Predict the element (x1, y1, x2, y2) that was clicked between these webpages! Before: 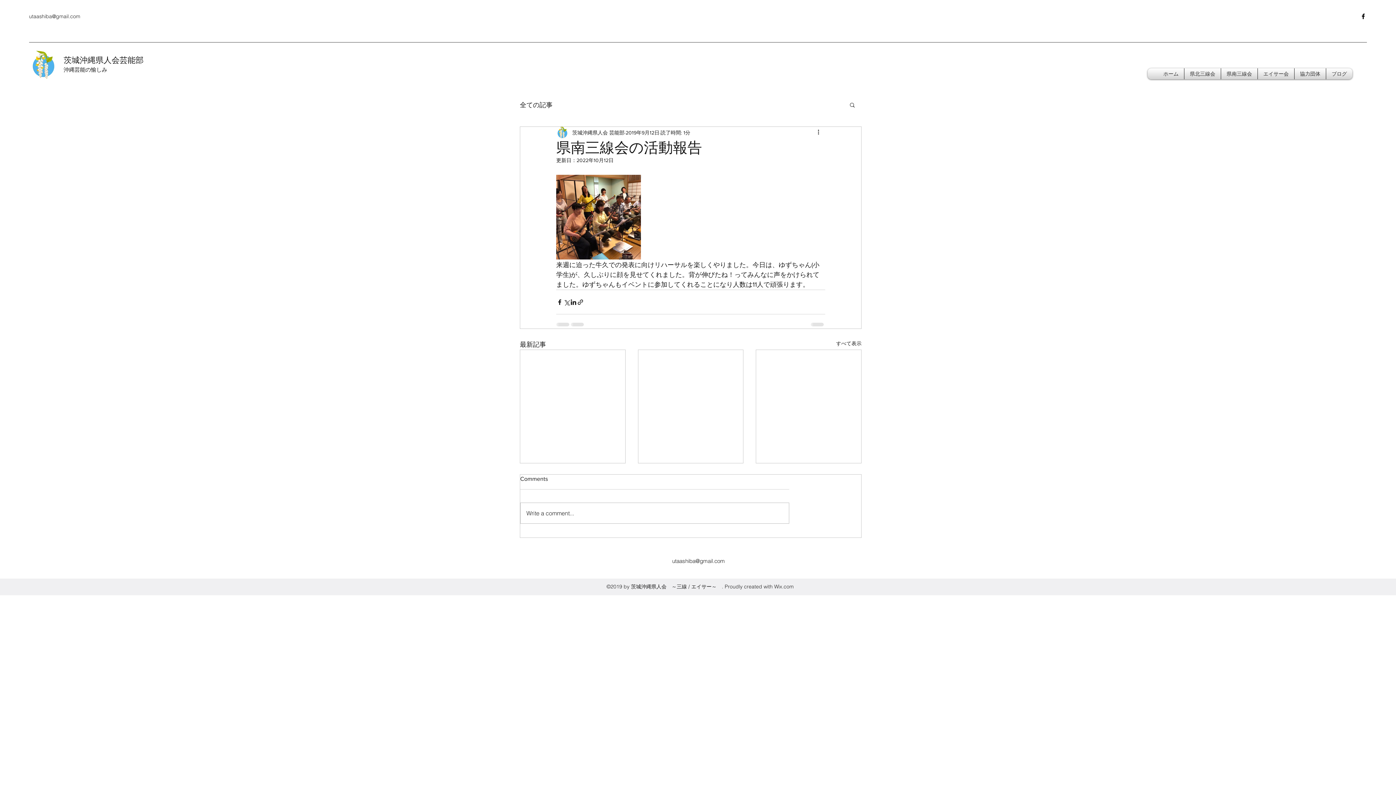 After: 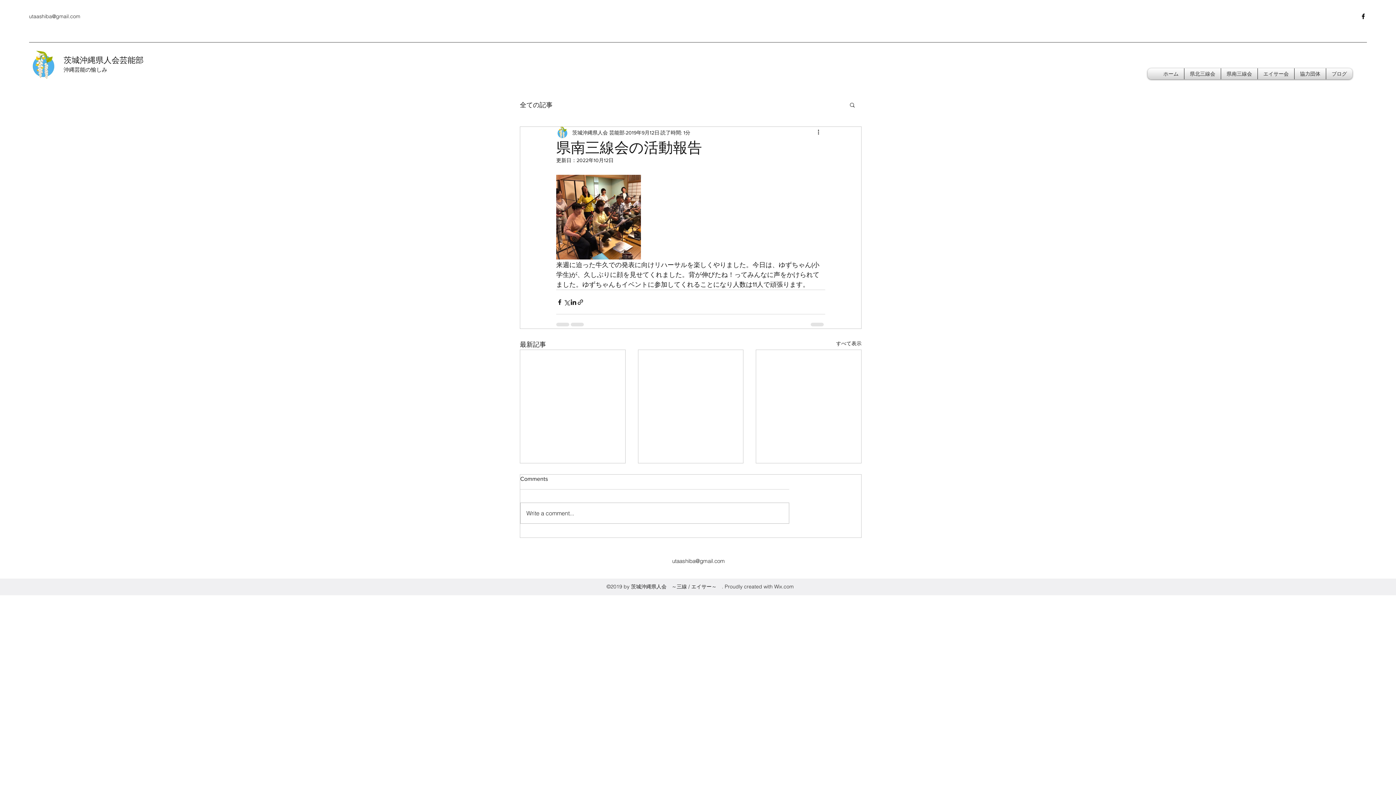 Action: label: utaashiba@gmail.com bbox: (672, 557, 725, 564)